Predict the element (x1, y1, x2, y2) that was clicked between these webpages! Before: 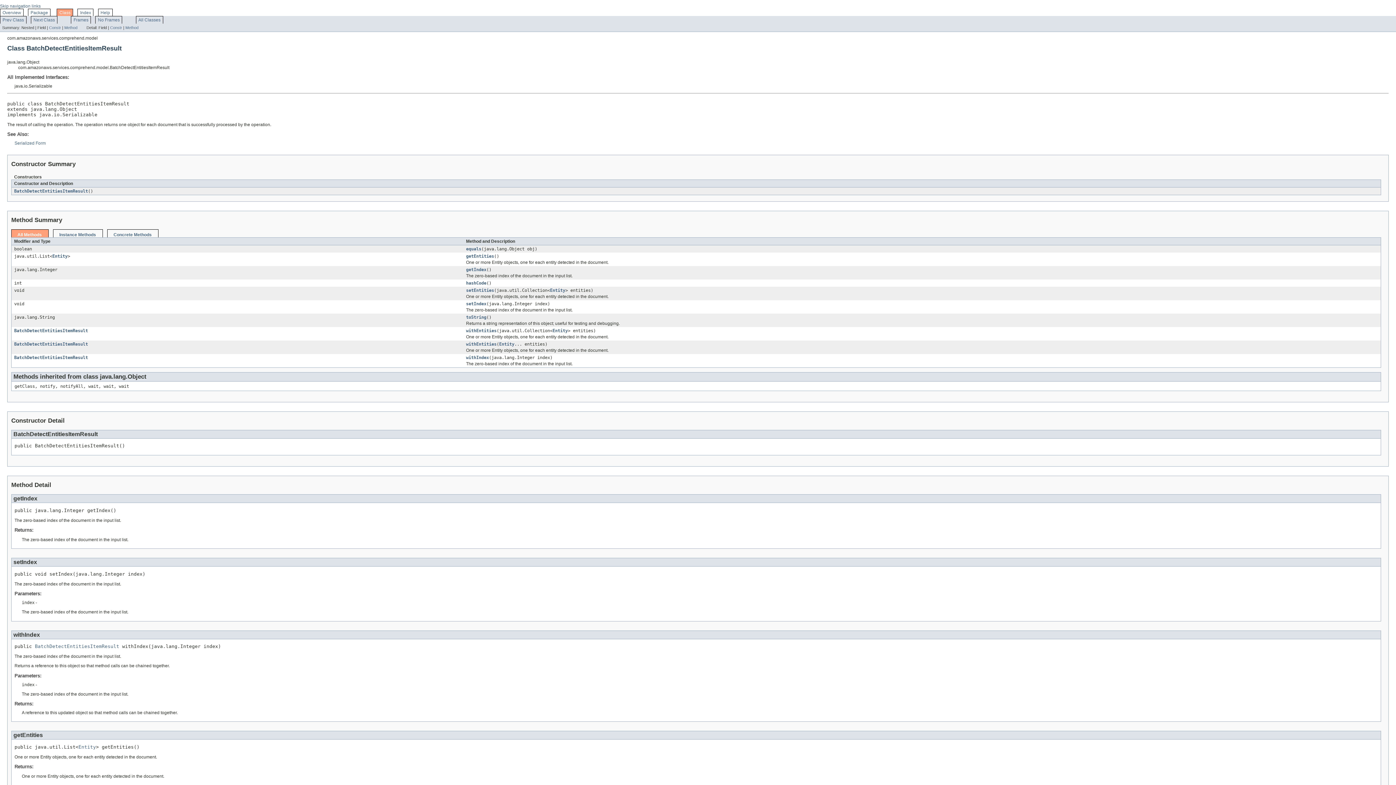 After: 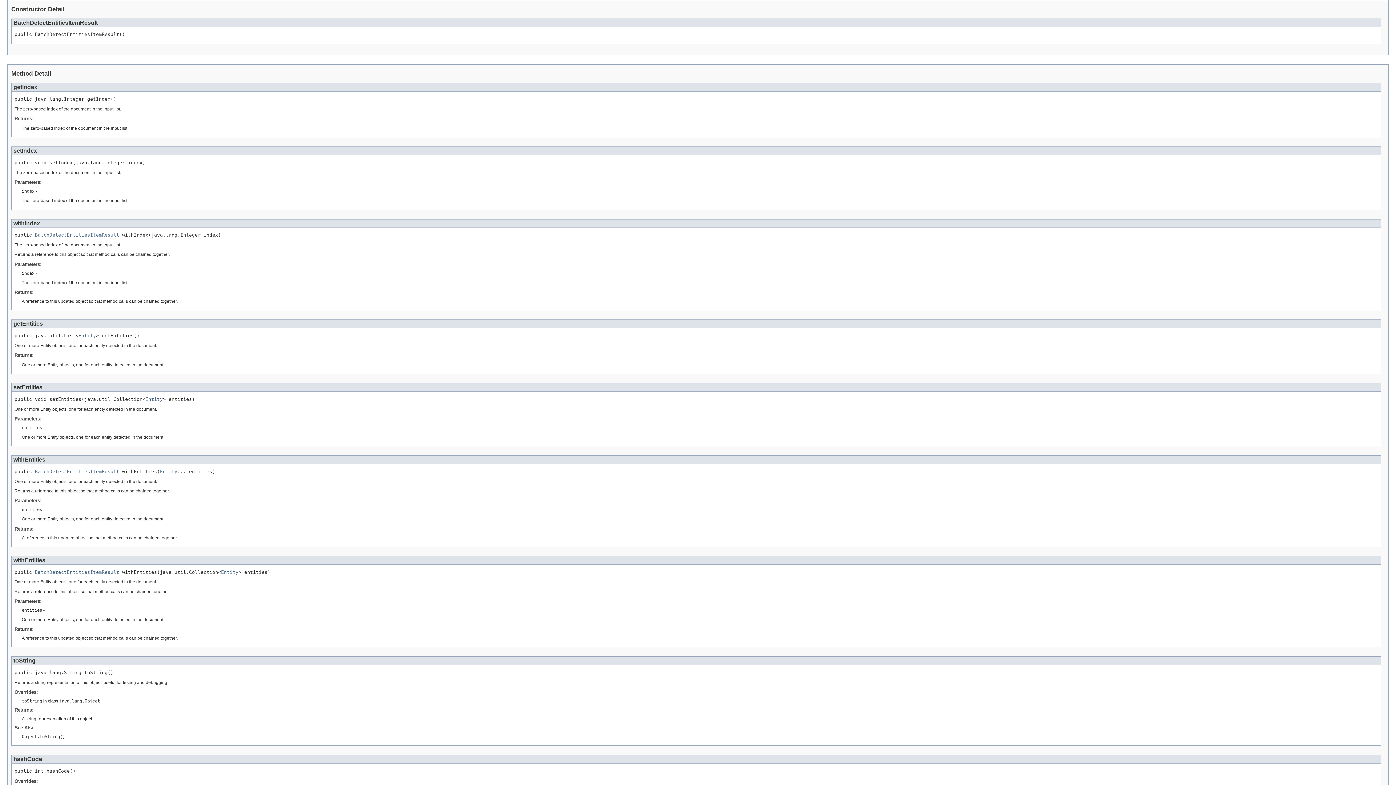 Action: bbox: (110, 25, 122, 29) label: Constr